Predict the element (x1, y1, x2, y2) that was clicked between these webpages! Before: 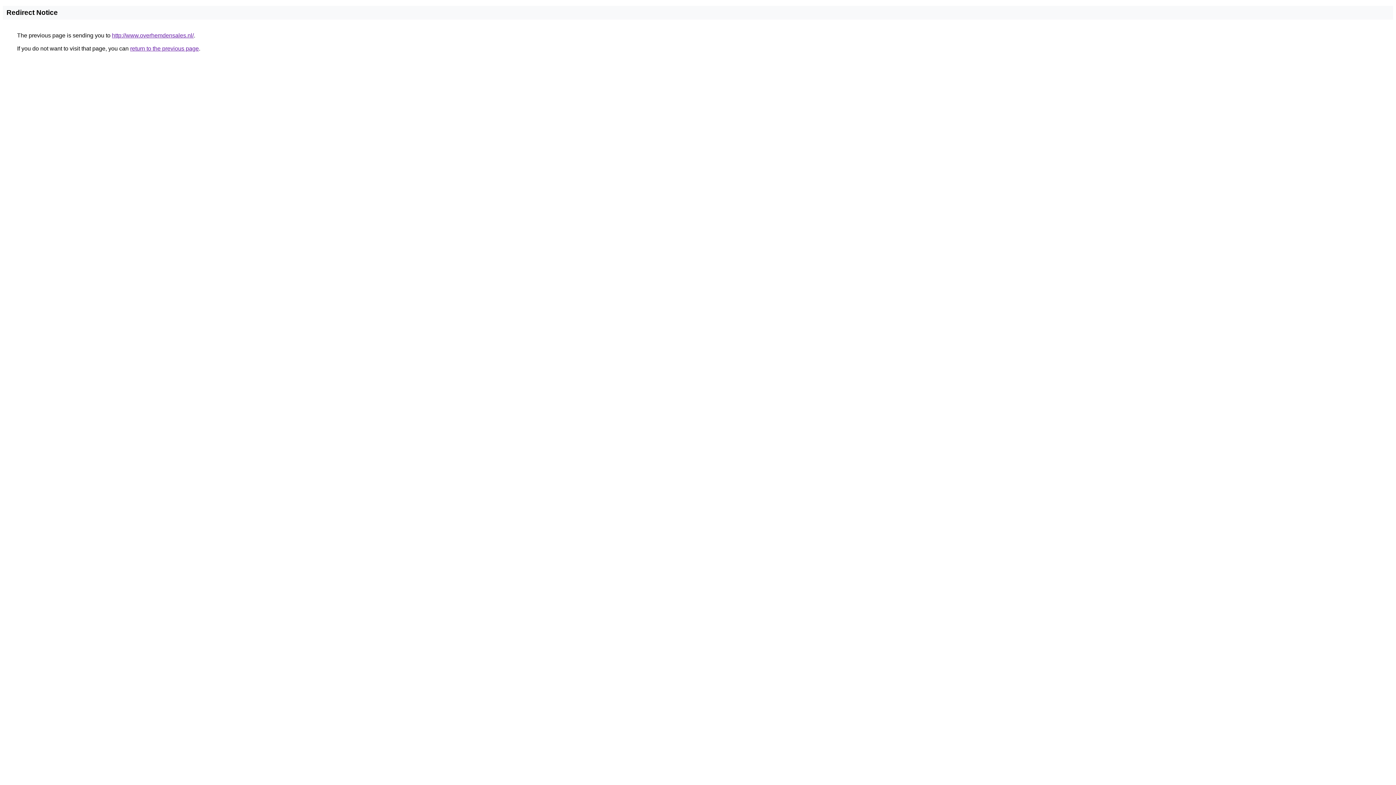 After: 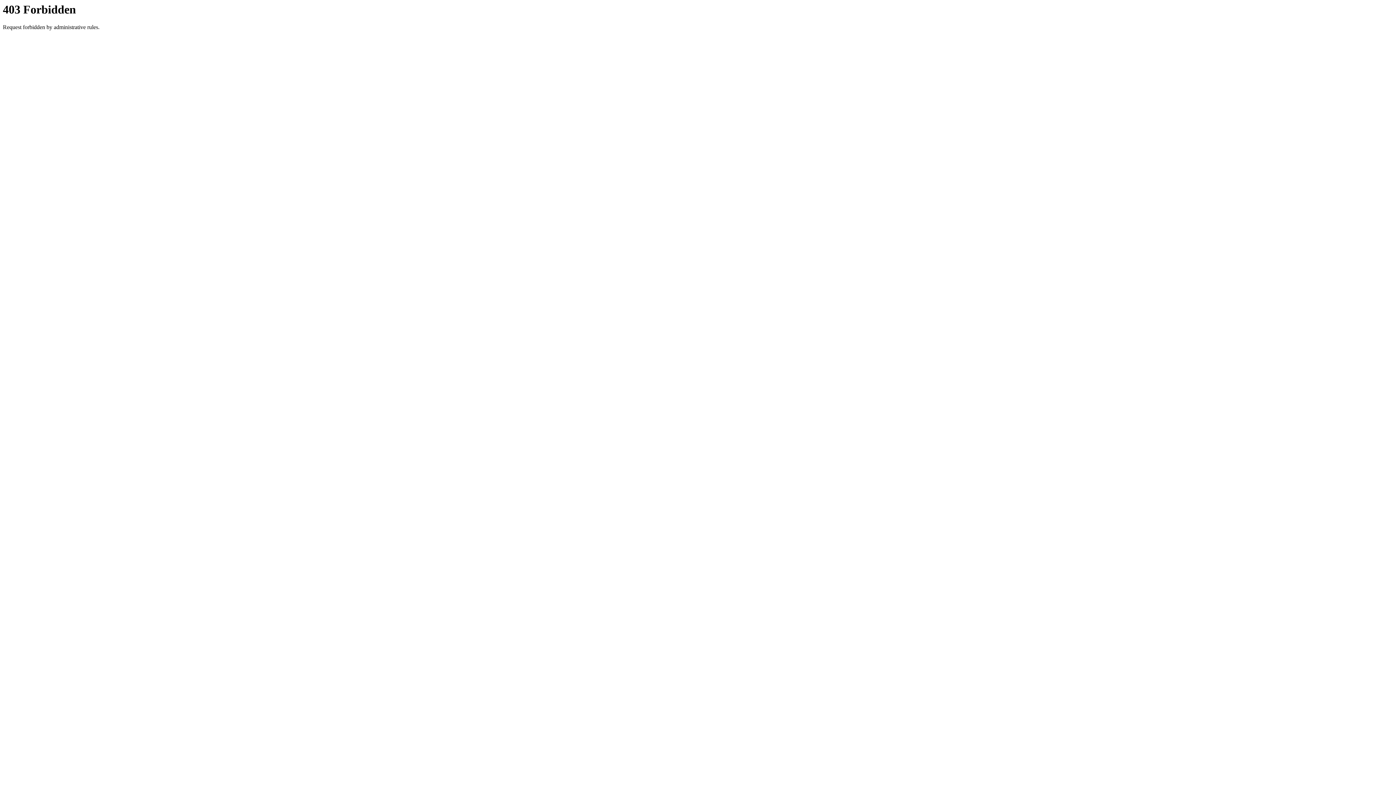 Action: label: http://www.overhemdensales.nl/ bbox: (112, 32, 193, 38)